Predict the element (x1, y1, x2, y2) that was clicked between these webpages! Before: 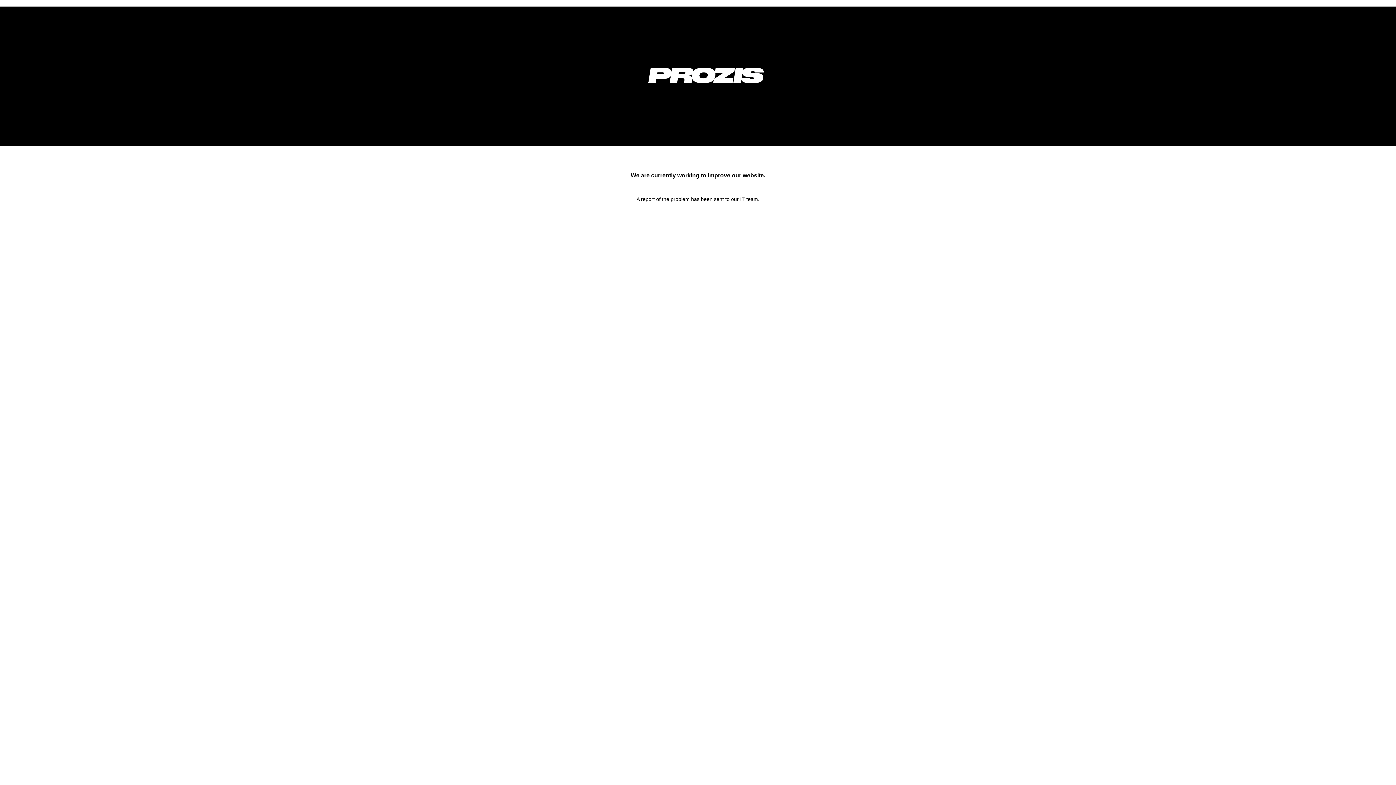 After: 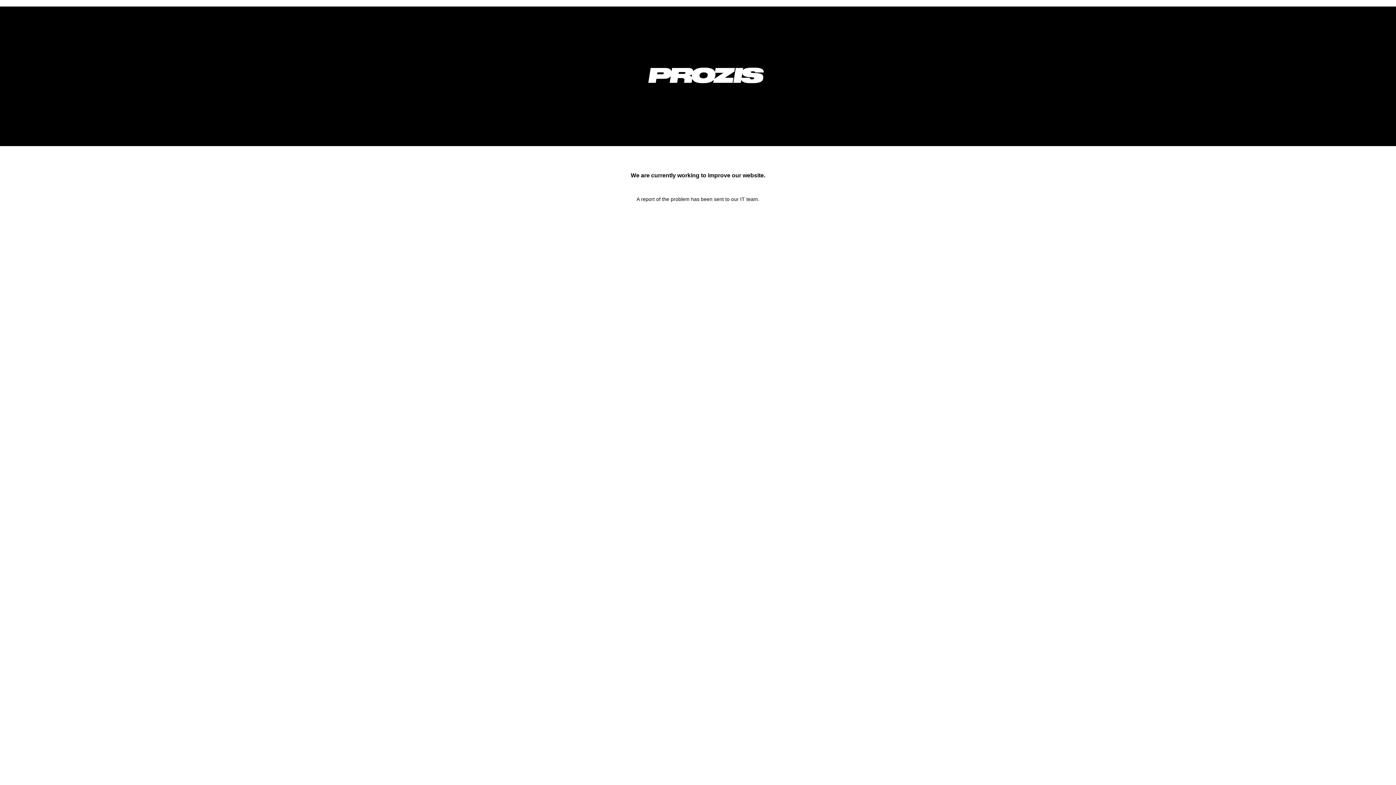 Action: bbox: (633, 92, 778, 98)